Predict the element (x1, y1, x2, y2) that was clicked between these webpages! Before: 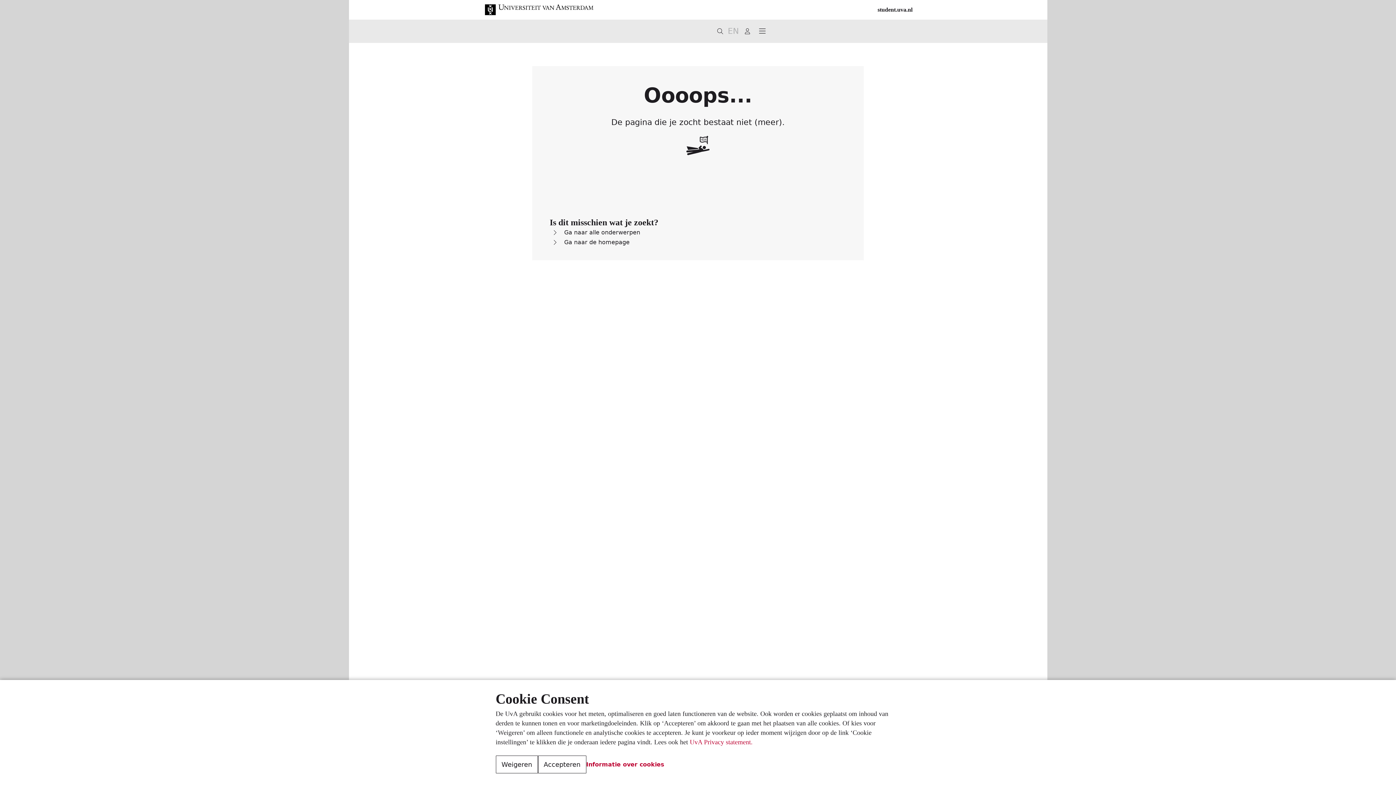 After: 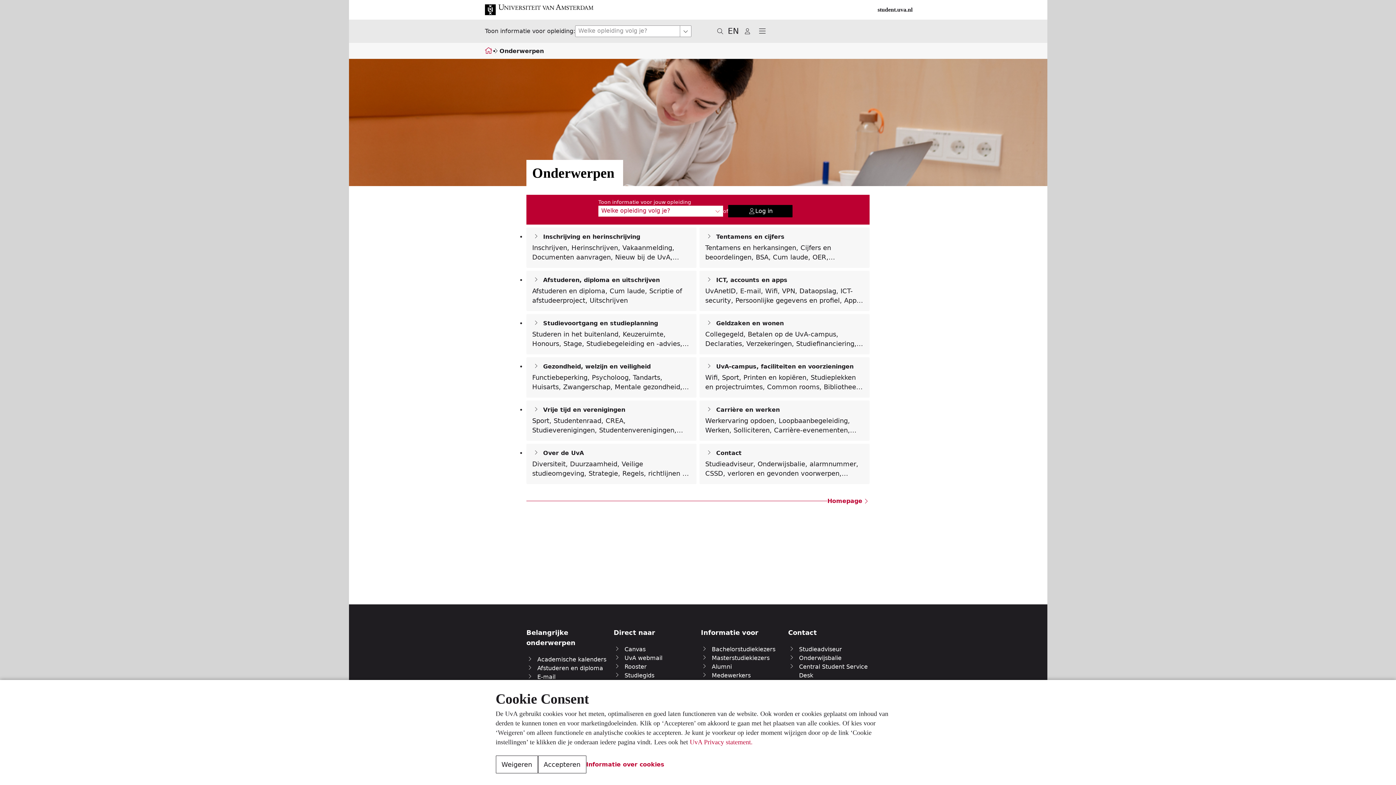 Action: bbox: (549, 227, 846, 237) label: Ga naar alle onderwerpen